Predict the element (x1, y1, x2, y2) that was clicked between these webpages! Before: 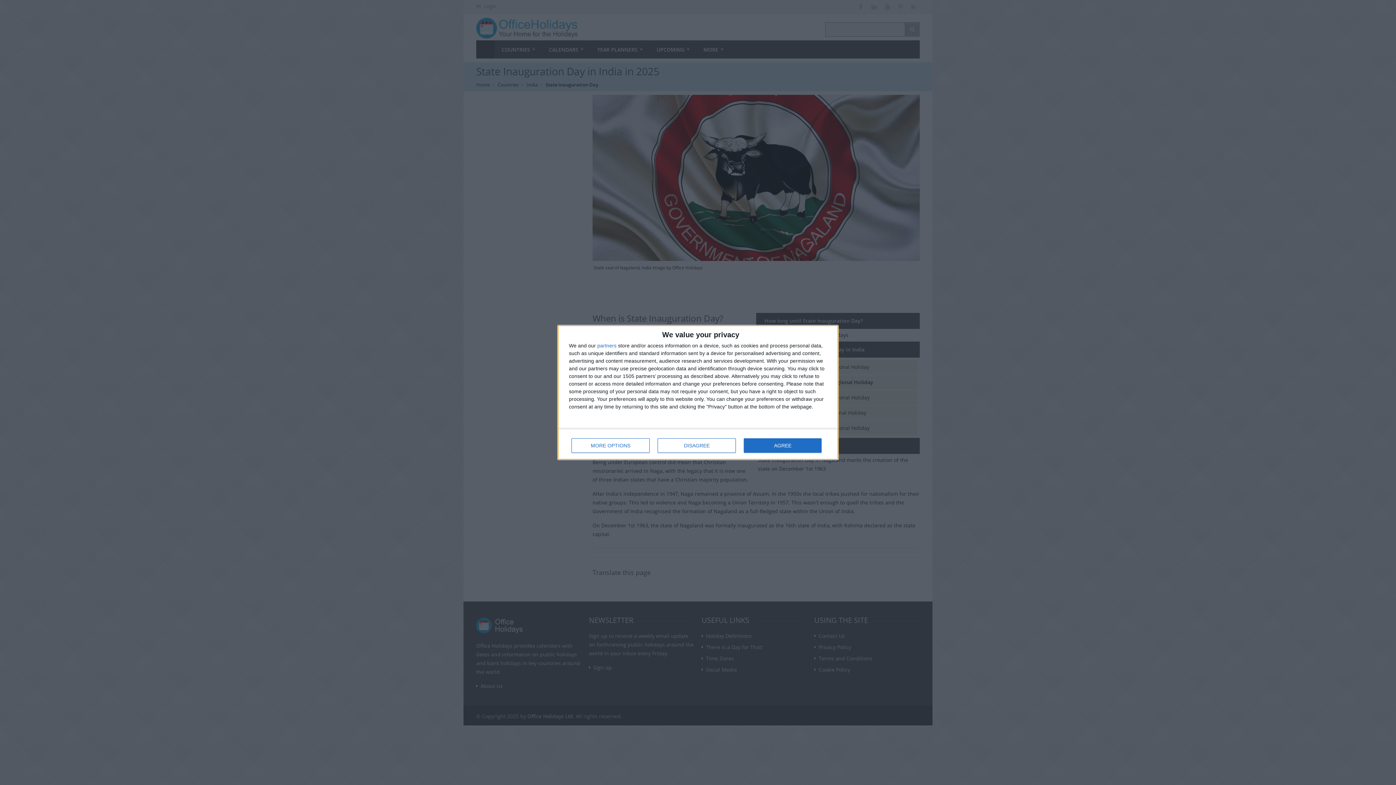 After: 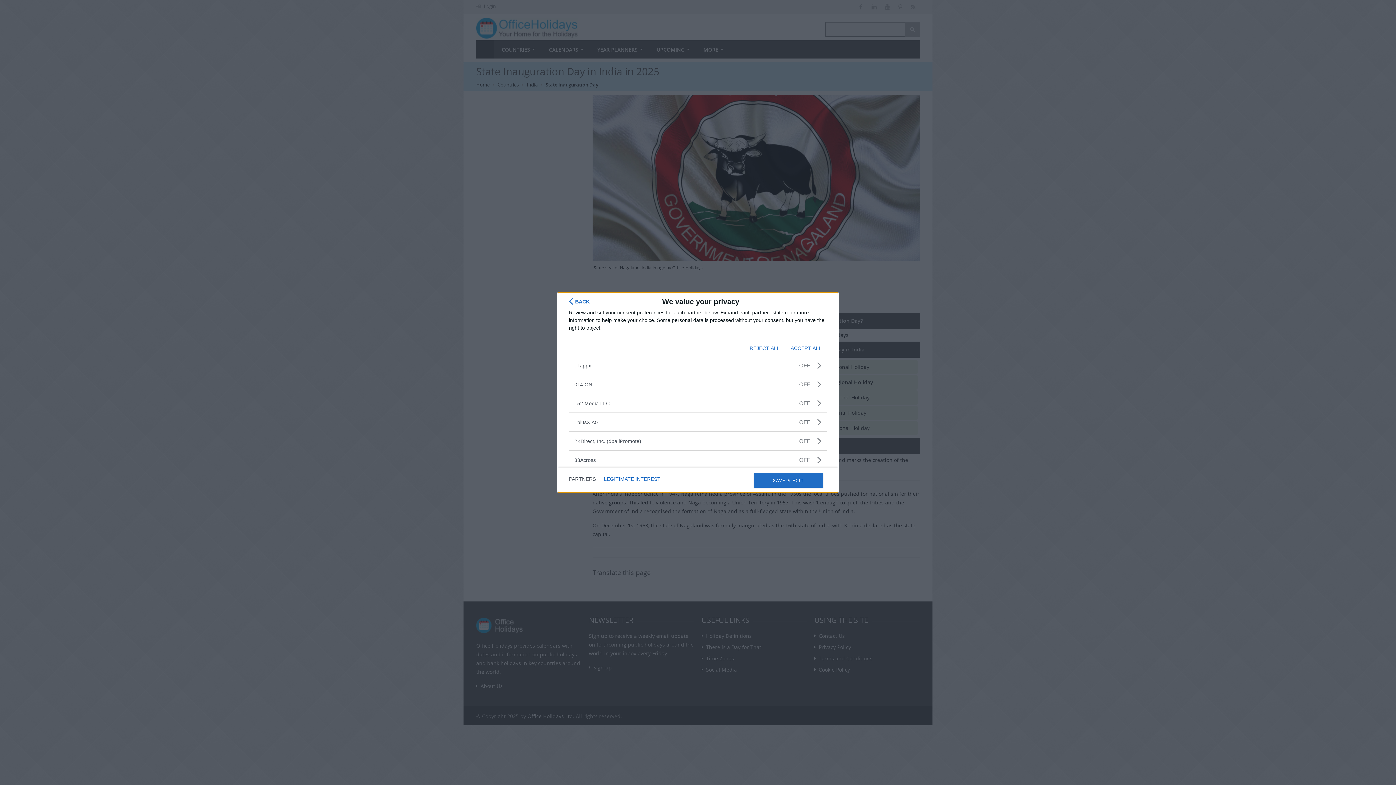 Action: label: partners bbox: (597, 343, 616, 348)